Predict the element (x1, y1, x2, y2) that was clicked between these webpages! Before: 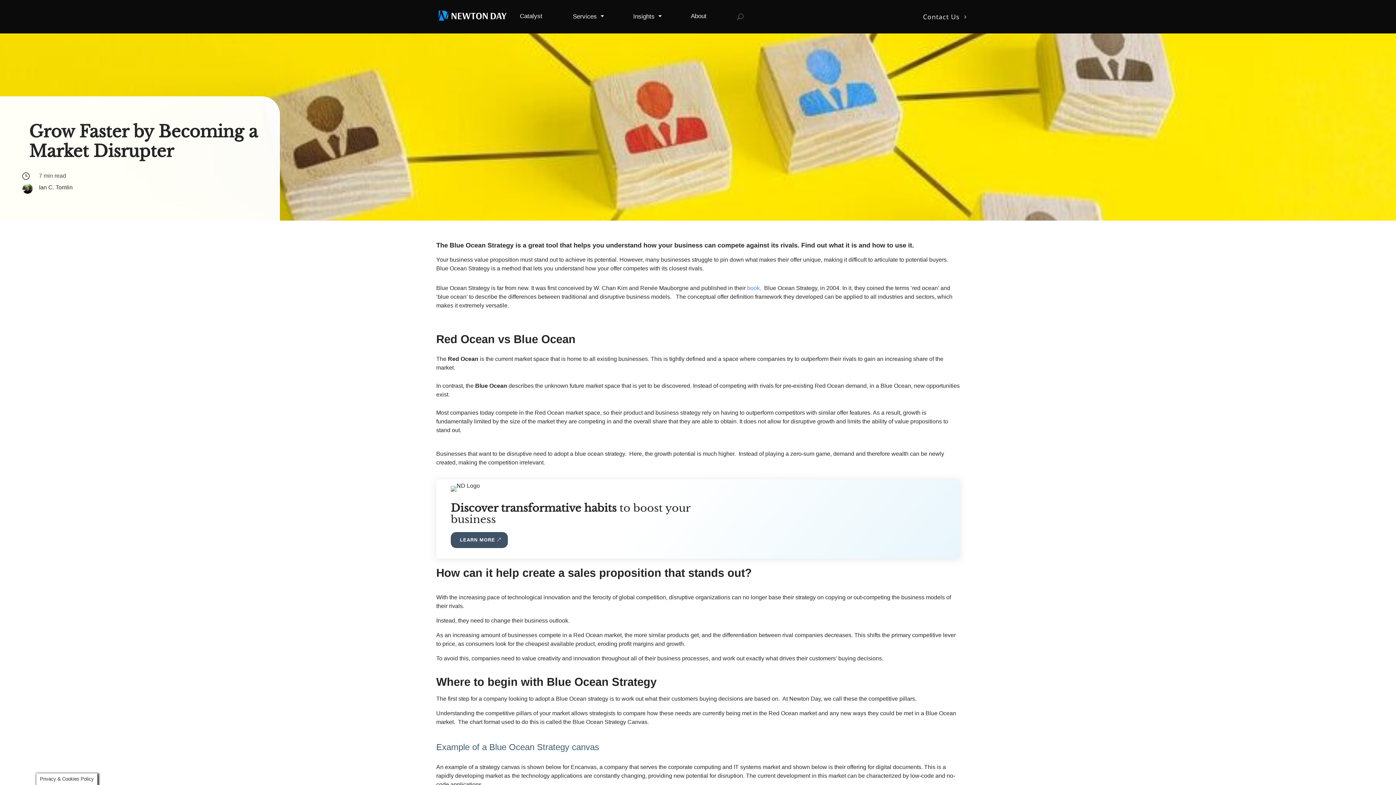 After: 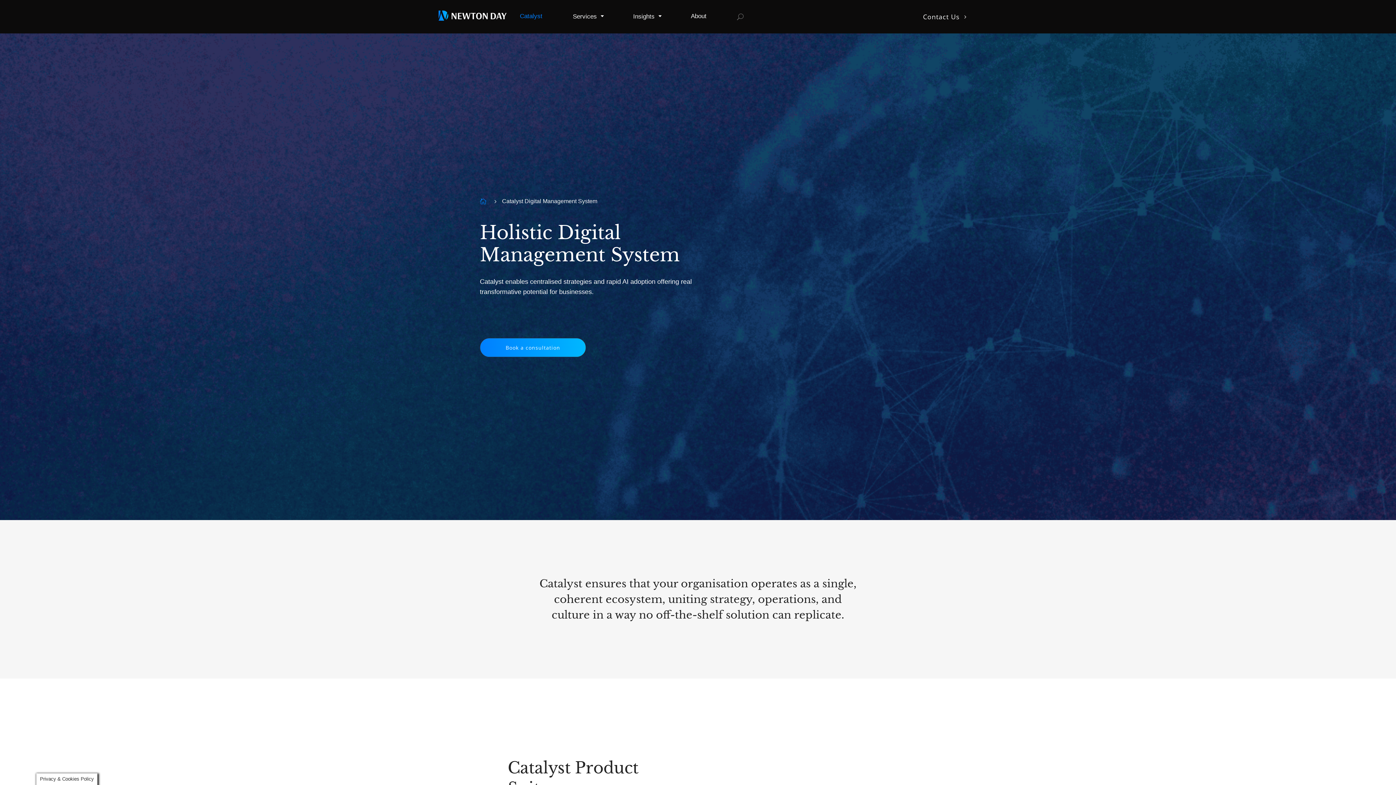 Action: bbox: (520, 10, 545, 21) label: Catalyst